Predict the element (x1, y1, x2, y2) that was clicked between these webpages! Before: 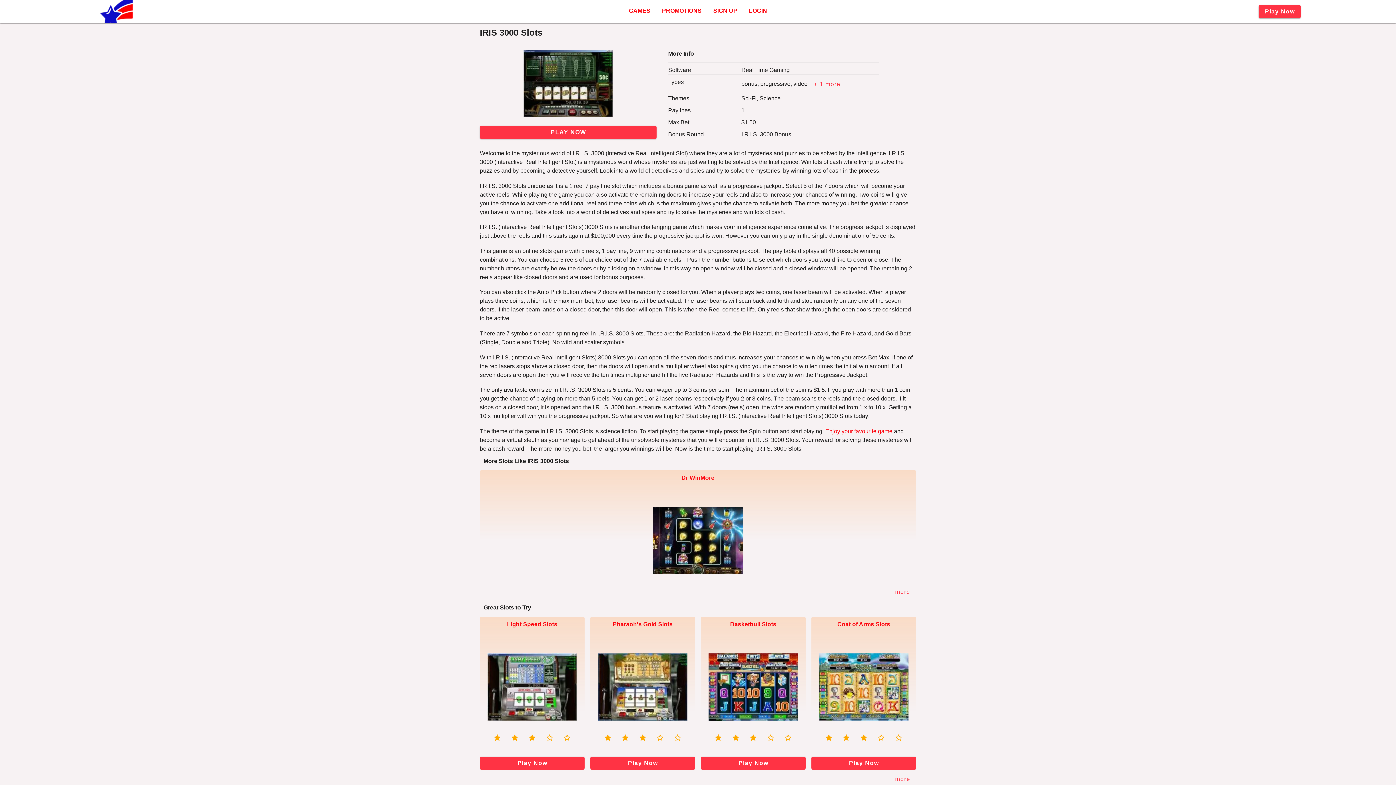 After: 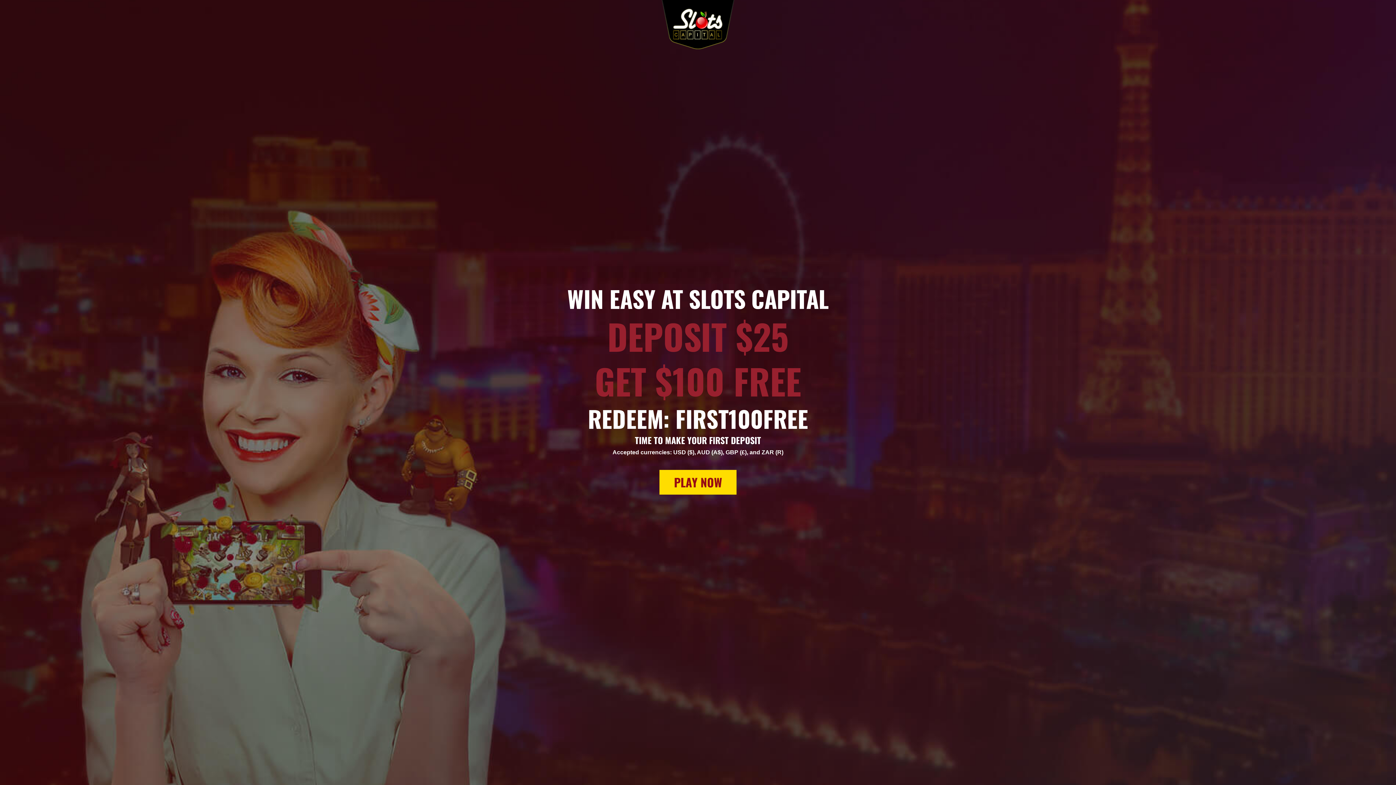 Action: bbox: (707, 2, 743, 19) label: Sign Up